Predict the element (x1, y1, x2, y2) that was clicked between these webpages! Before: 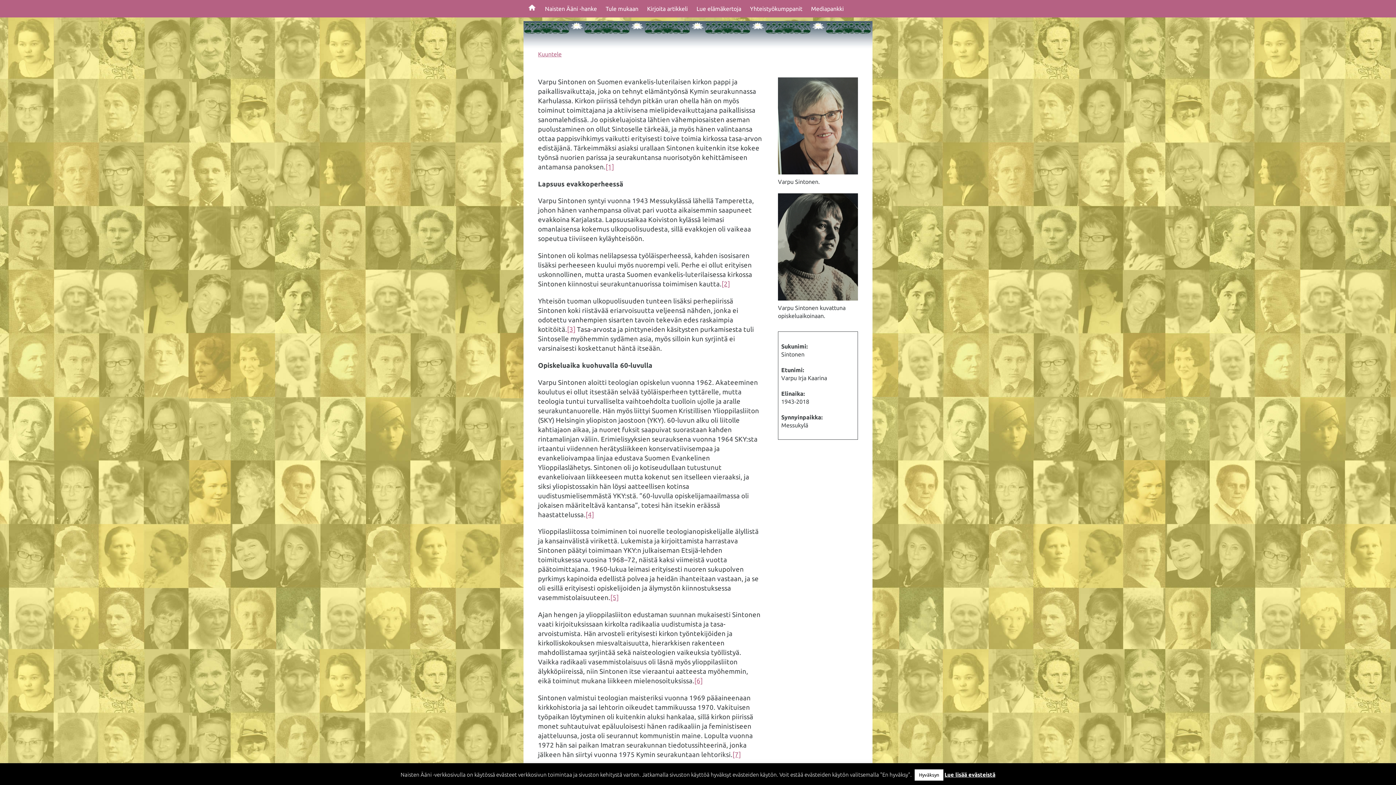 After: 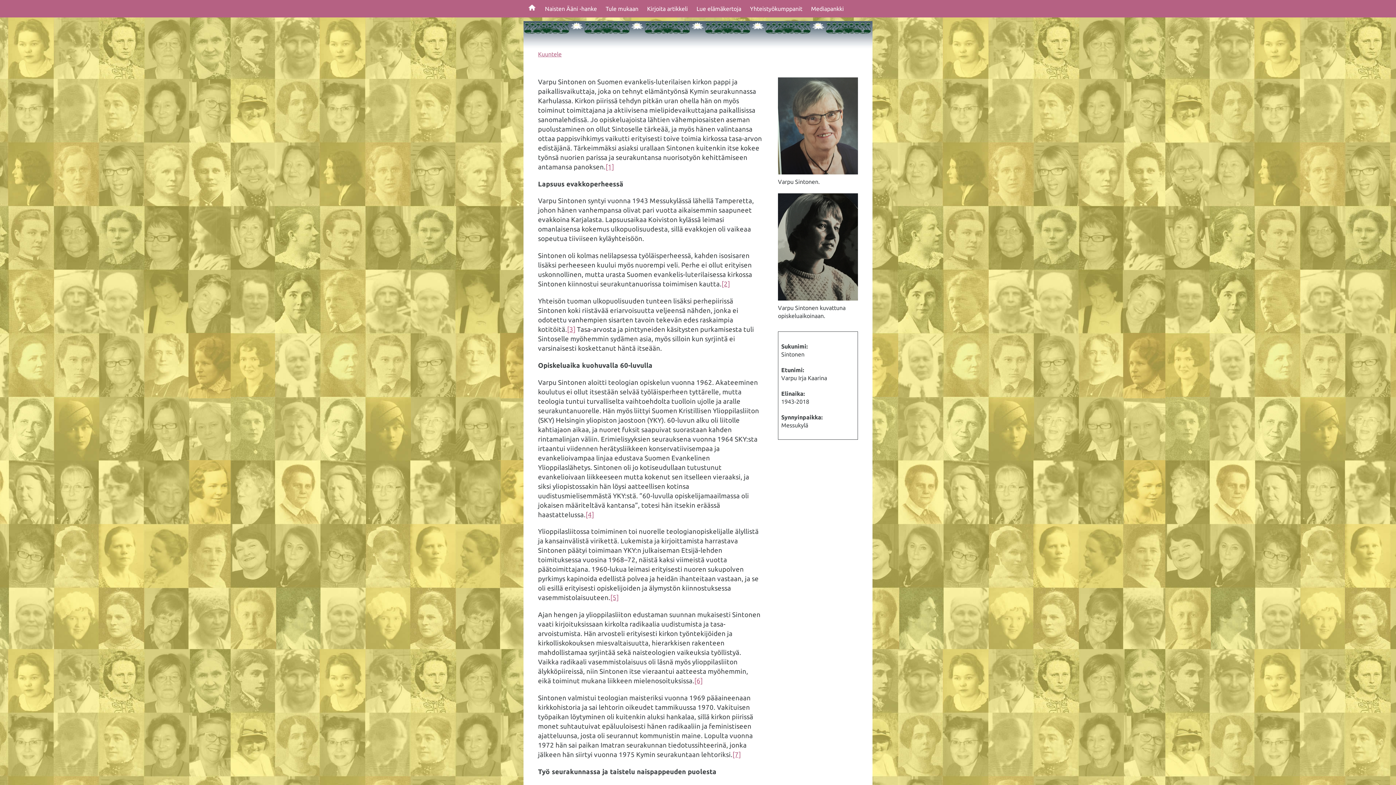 Action: label: Hyväksyn bbox: (914, 769, 943, 781)